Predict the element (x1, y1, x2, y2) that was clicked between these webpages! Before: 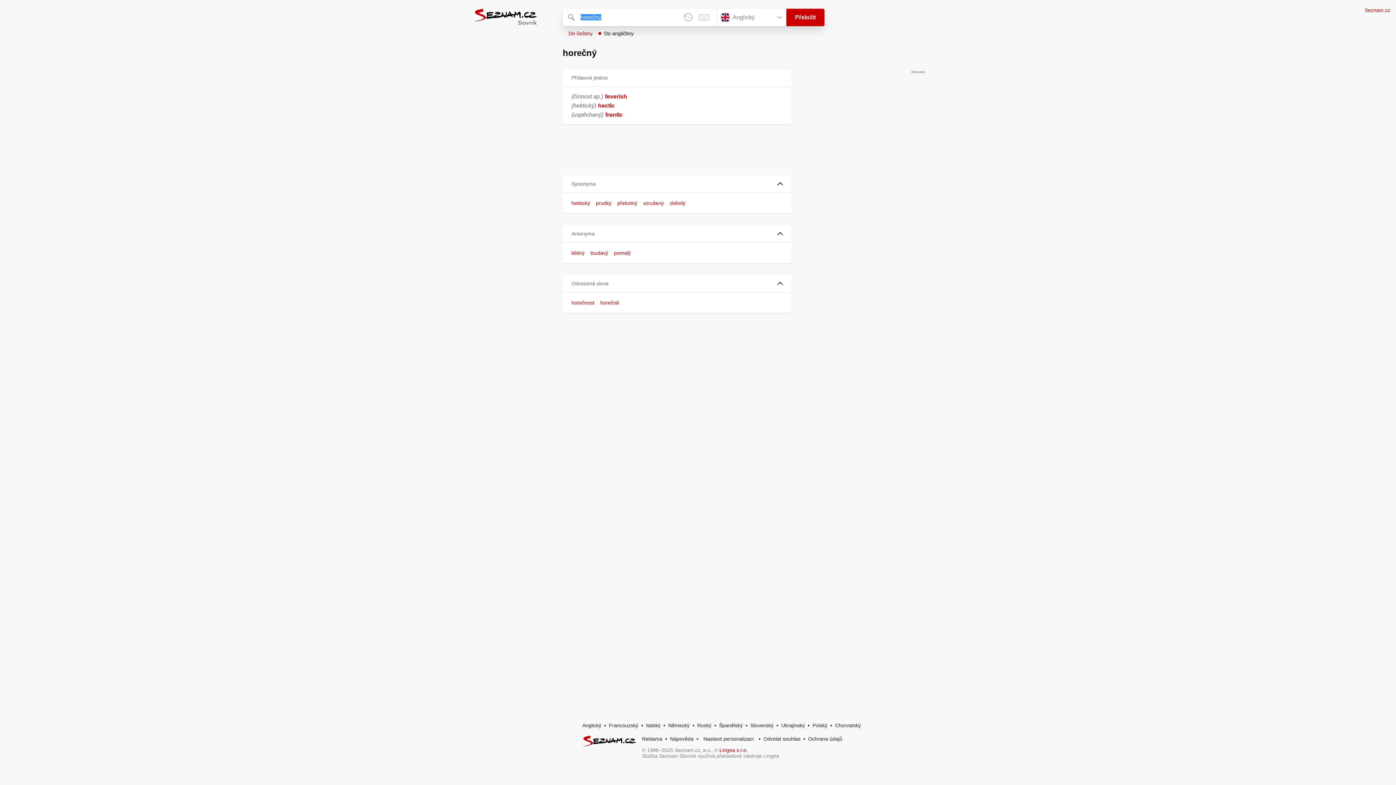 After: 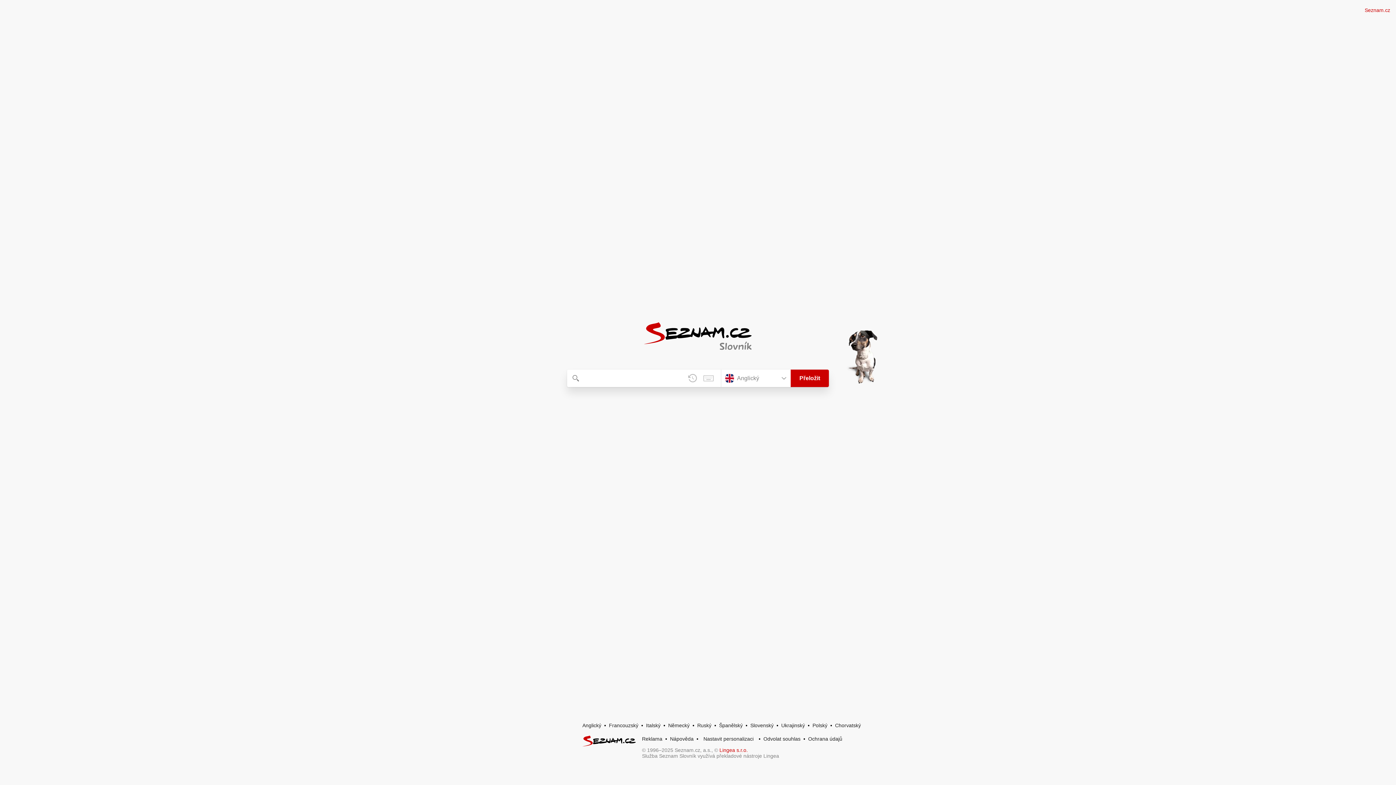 Action: bbox: (465, 19, 545, 25)